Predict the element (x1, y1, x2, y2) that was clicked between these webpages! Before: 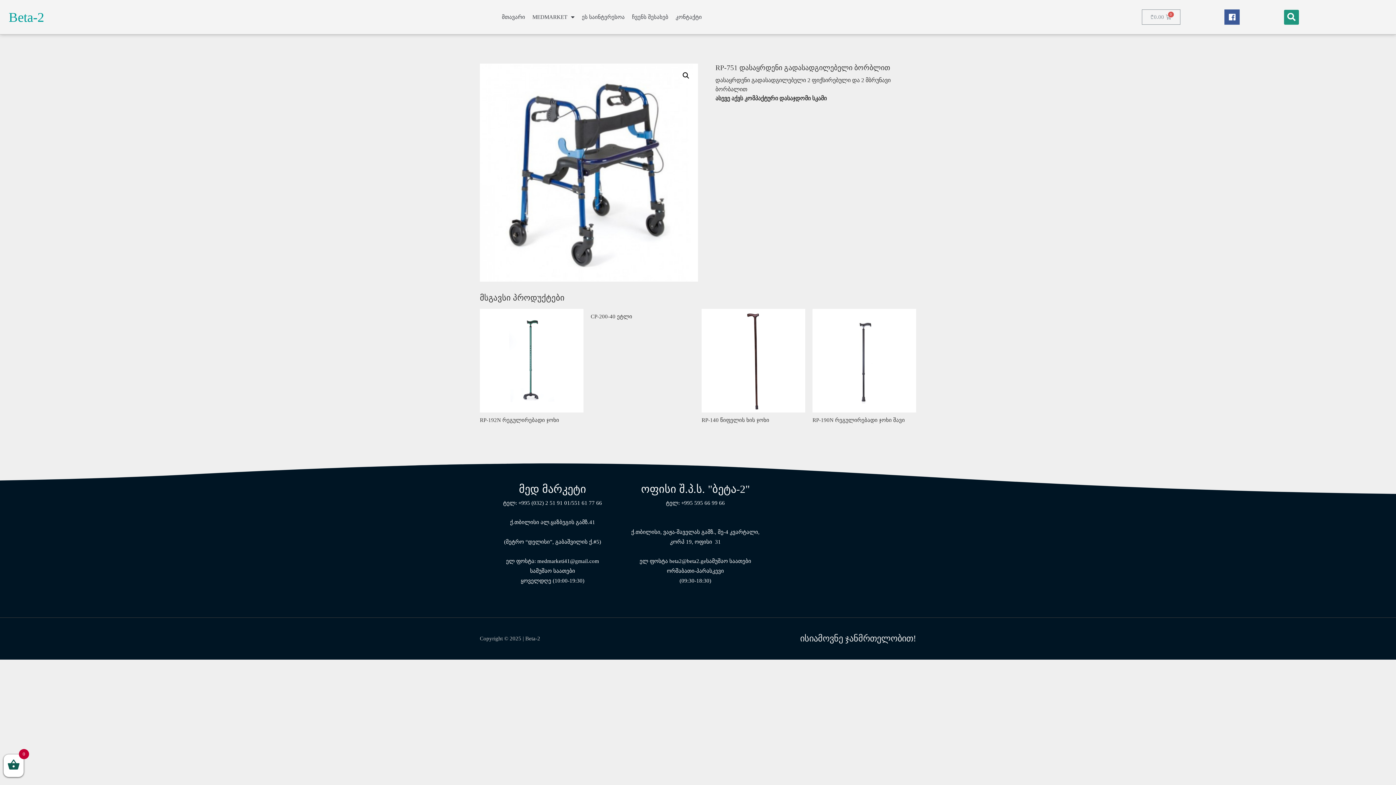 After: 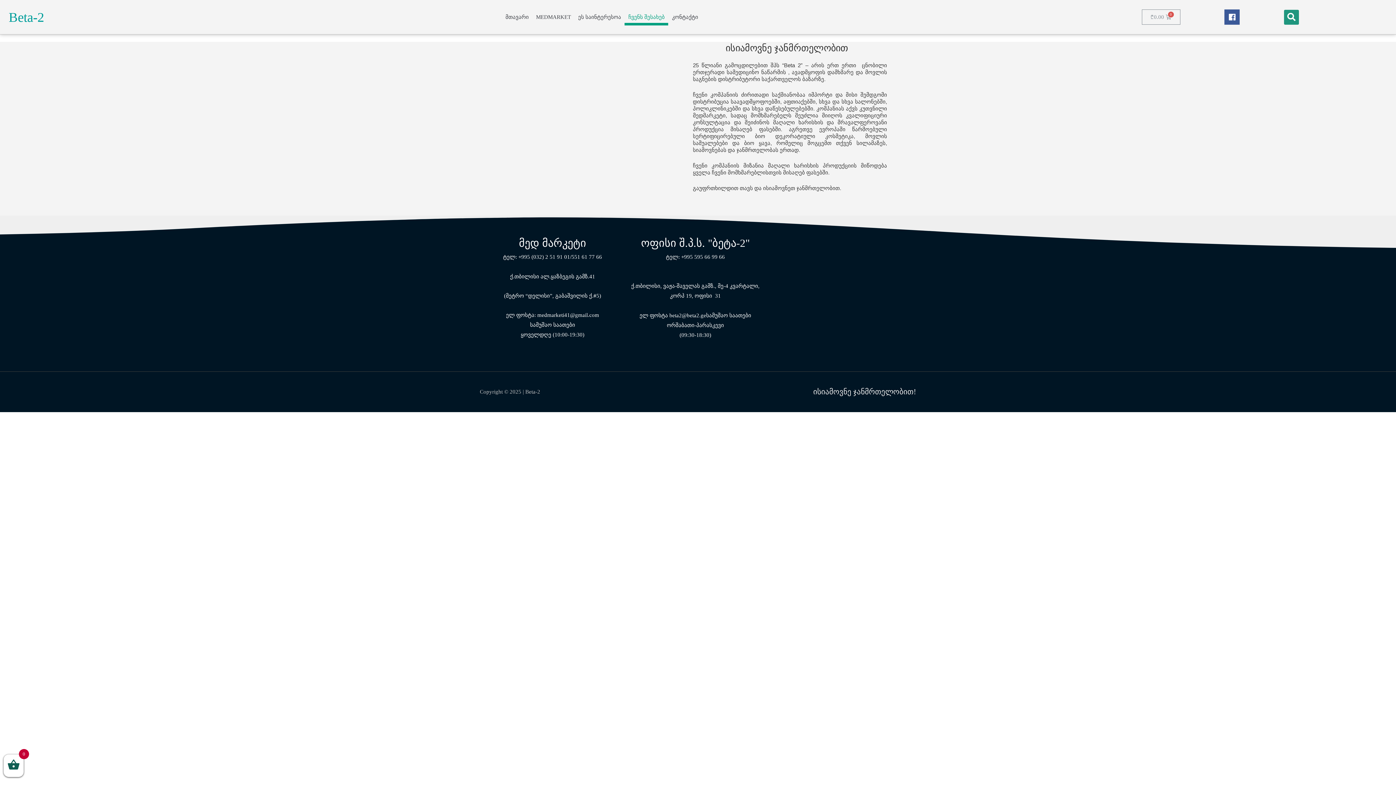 Action: bbox: (628, 8, 672, 25) label: ჩვენს შესახებ